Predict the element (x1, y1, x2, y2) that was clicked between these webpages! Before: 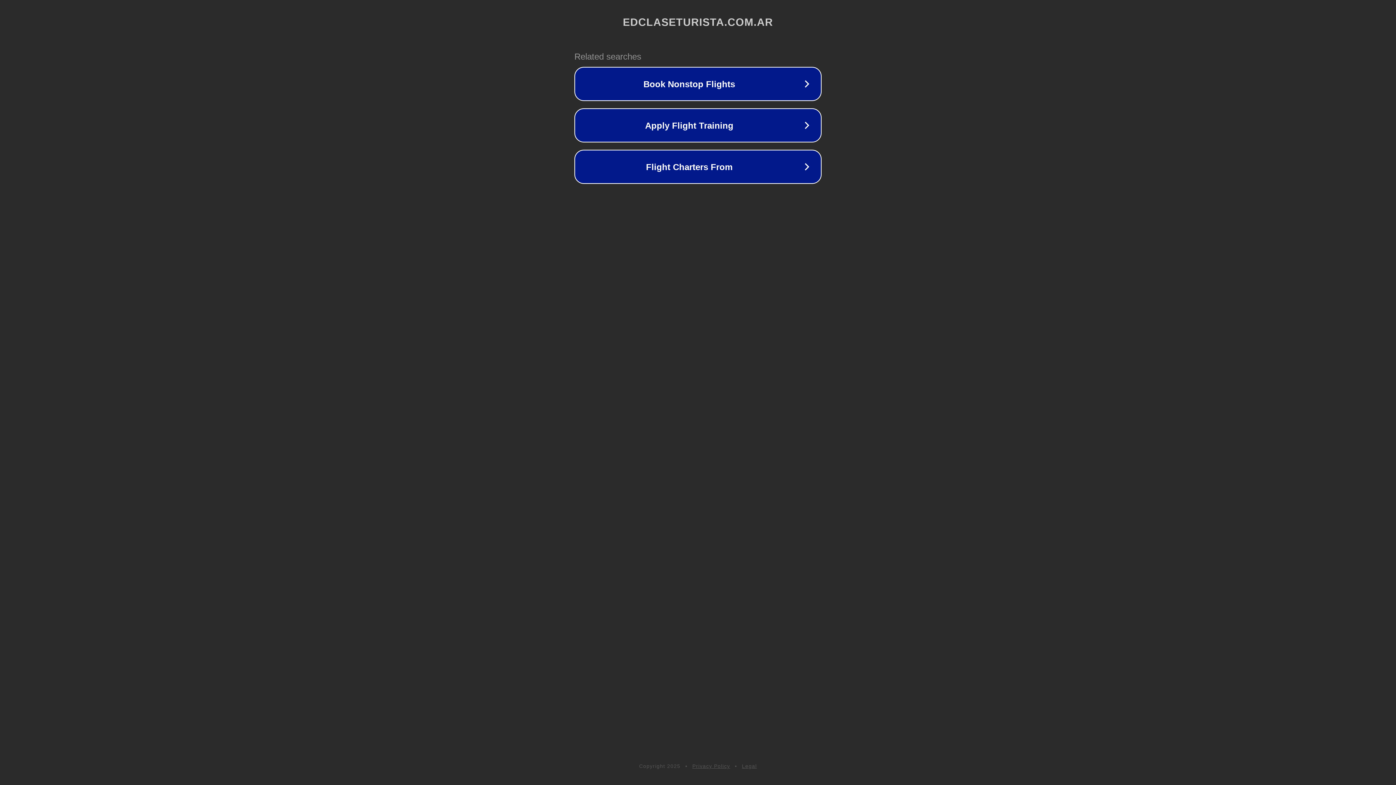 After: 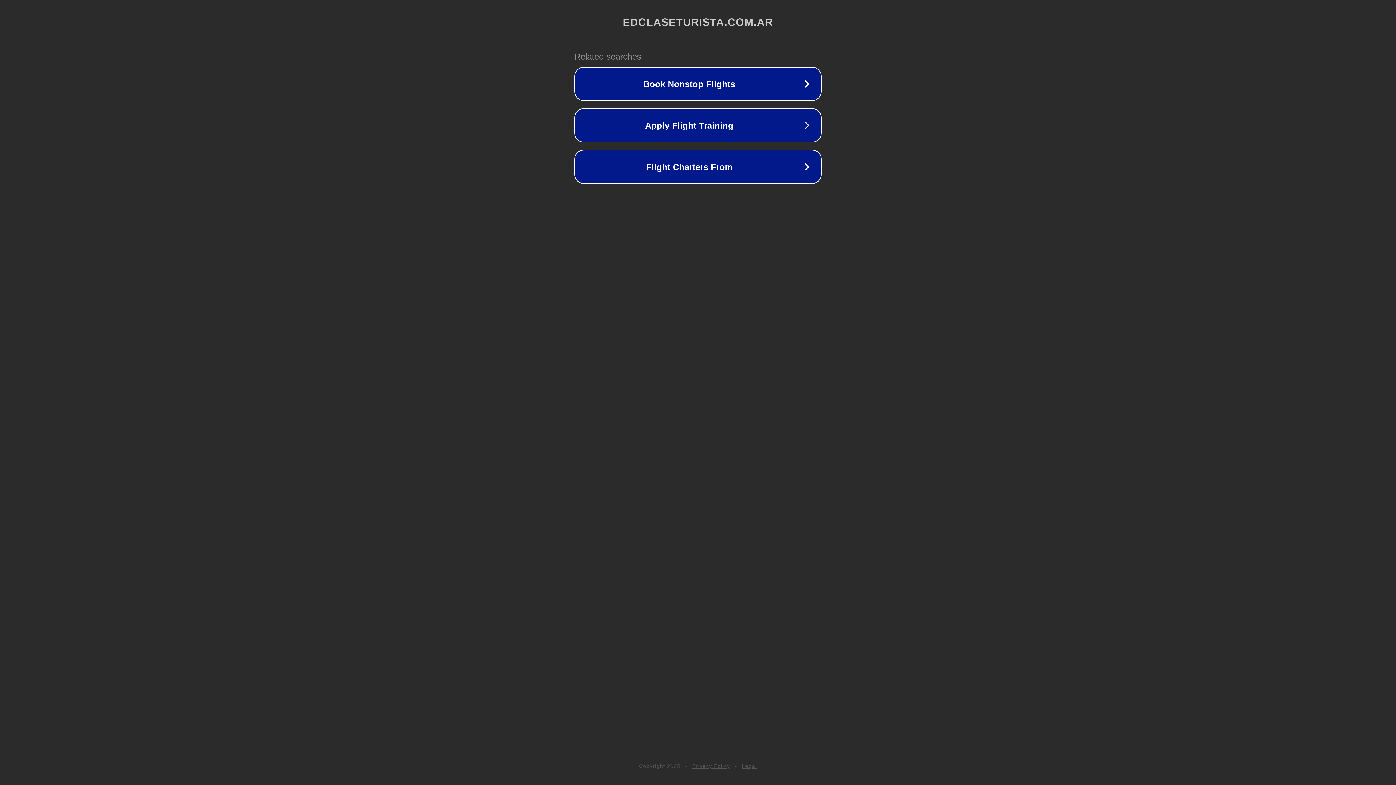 Action: bbox: (692, 763, 730, 769) label: Privacy Policy